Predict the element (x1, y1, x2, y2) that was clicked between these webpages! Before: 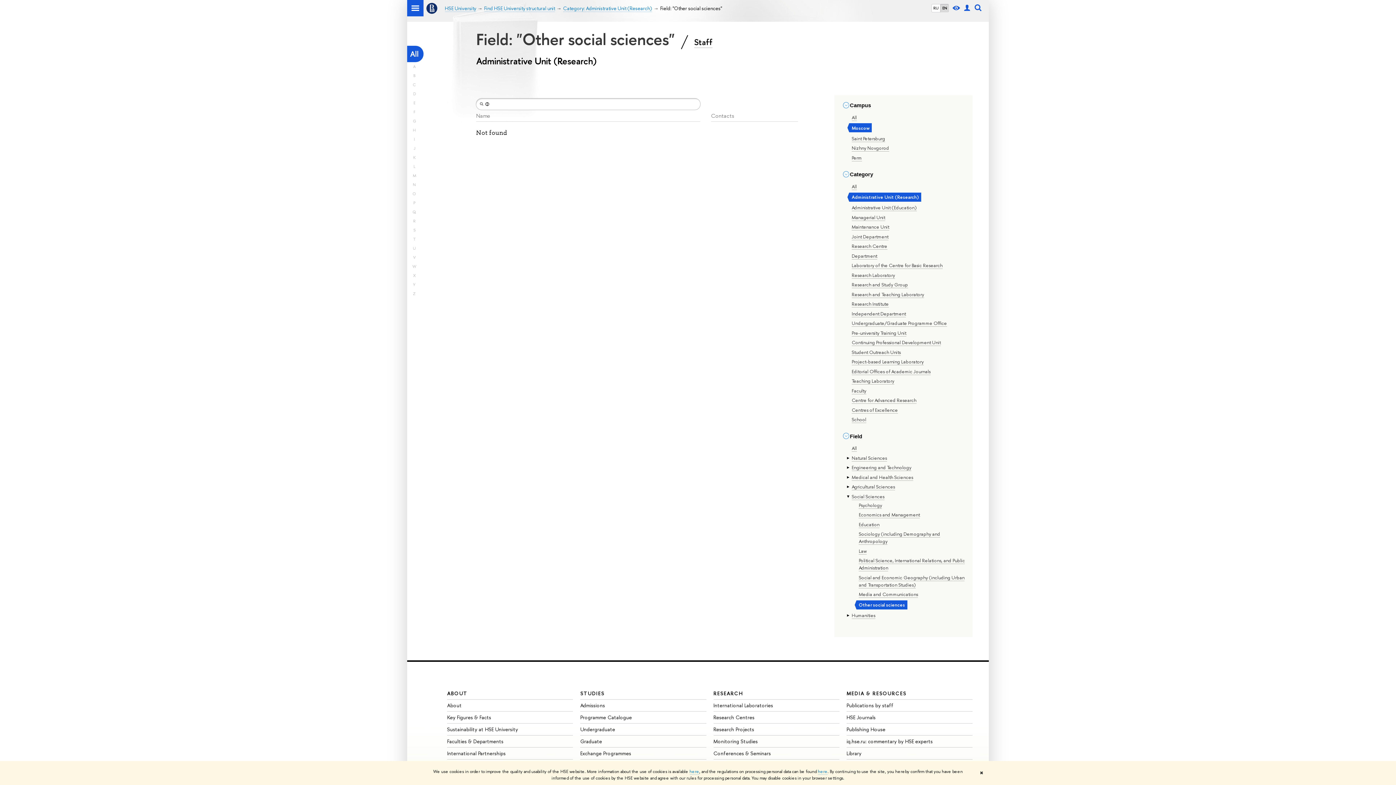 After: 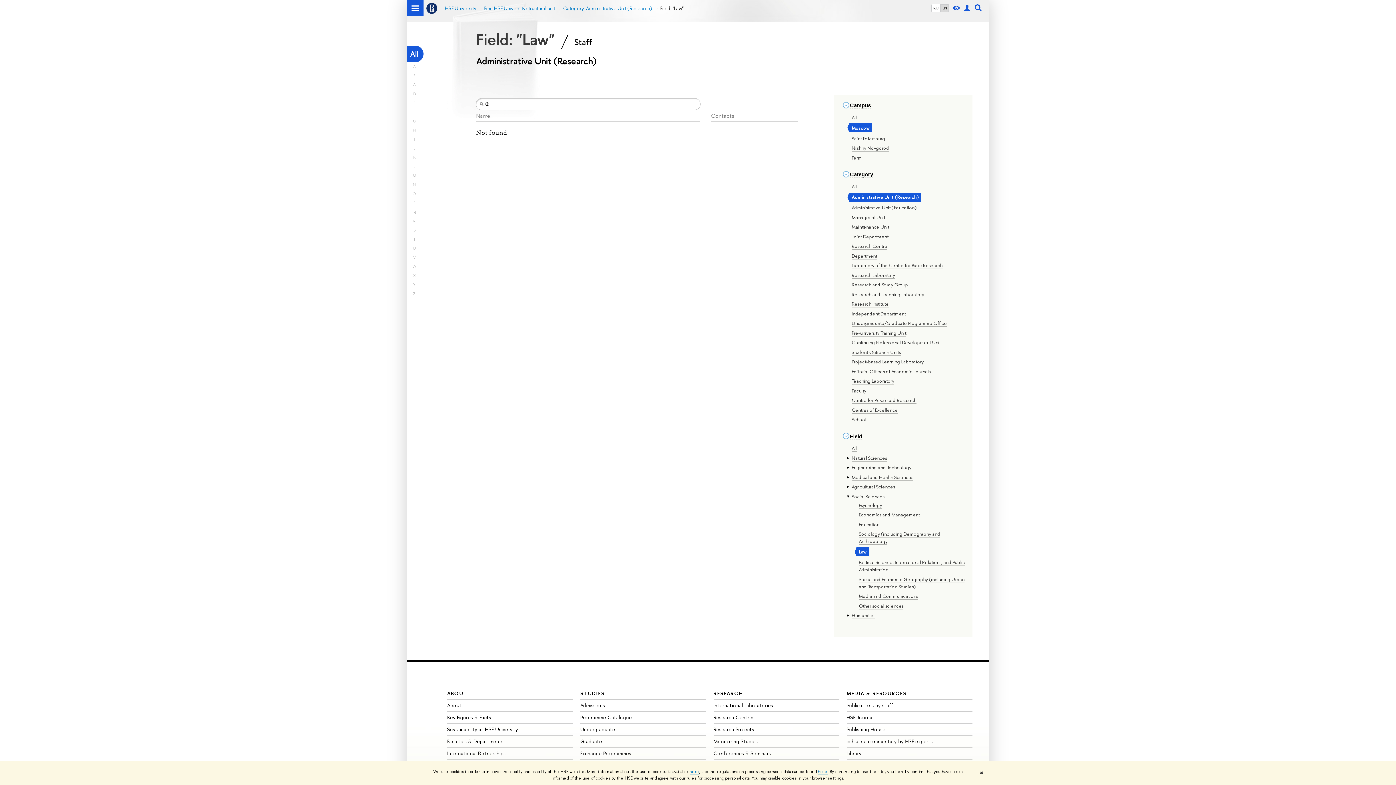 Action: bbox: (859, 547, 867, 554) label: Law